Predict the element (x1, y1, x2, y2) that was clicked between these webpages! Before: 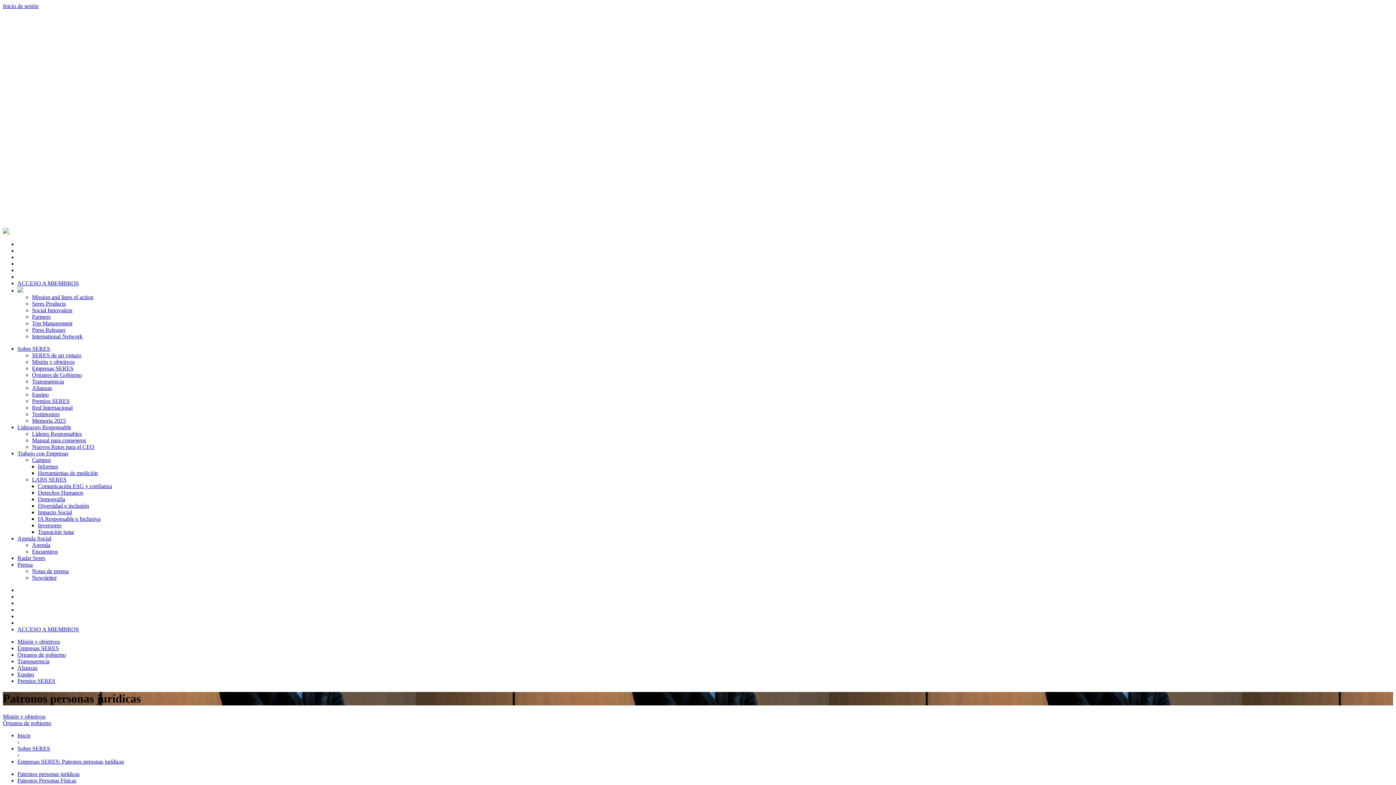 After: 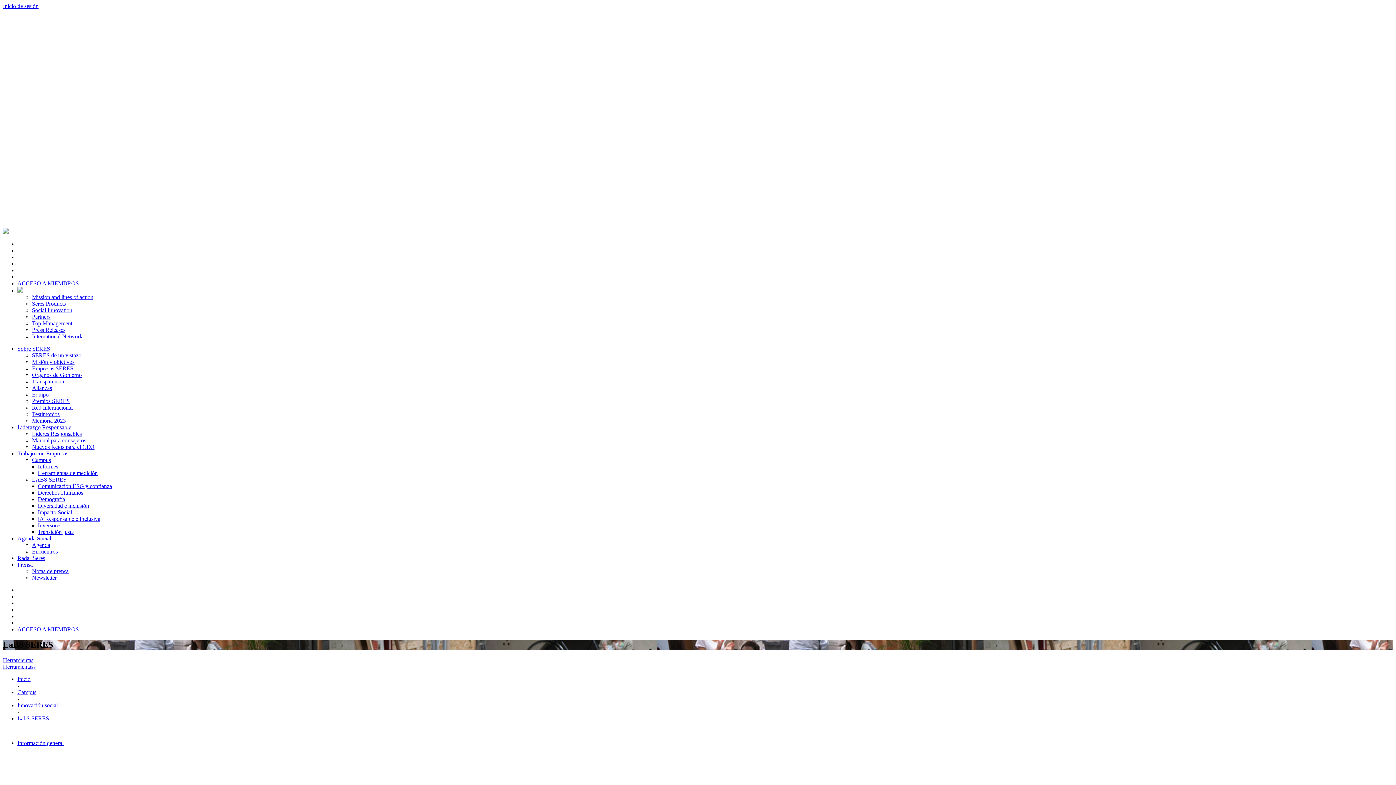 Action: bbox: (32, 476, 66, 482) label: LABS SERES